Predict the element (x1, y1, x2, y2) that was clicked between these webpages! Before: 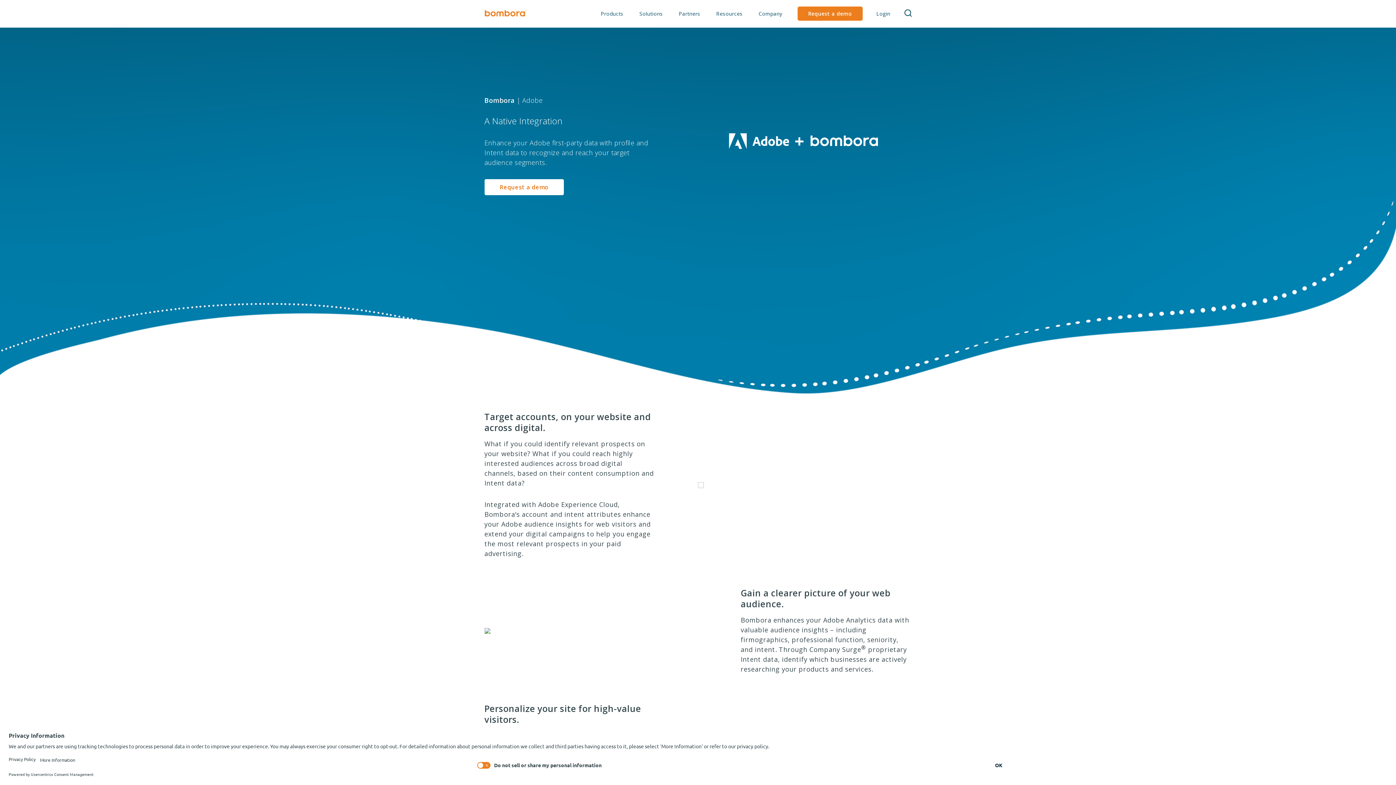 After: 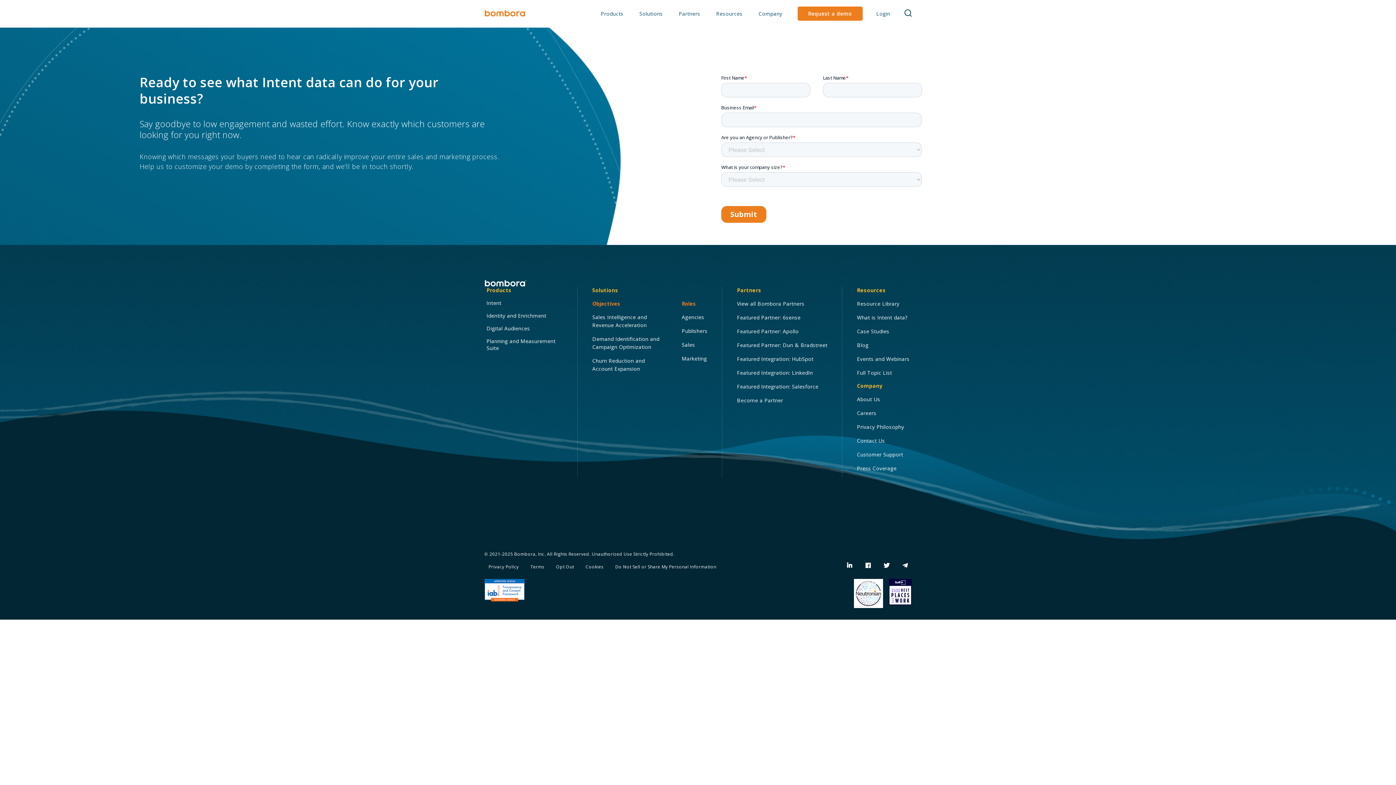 Action: bbox: (797, 6, 862, 20) label: Request a demo